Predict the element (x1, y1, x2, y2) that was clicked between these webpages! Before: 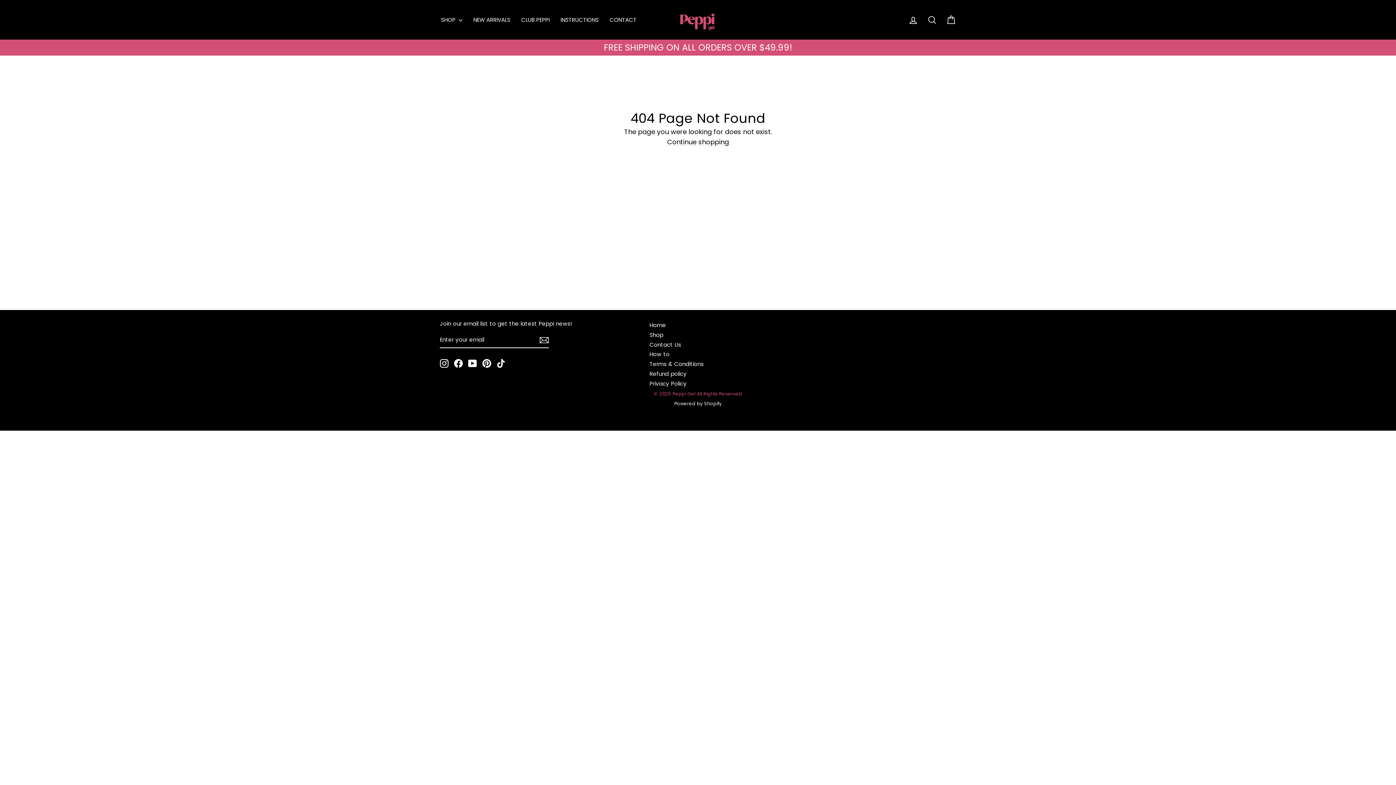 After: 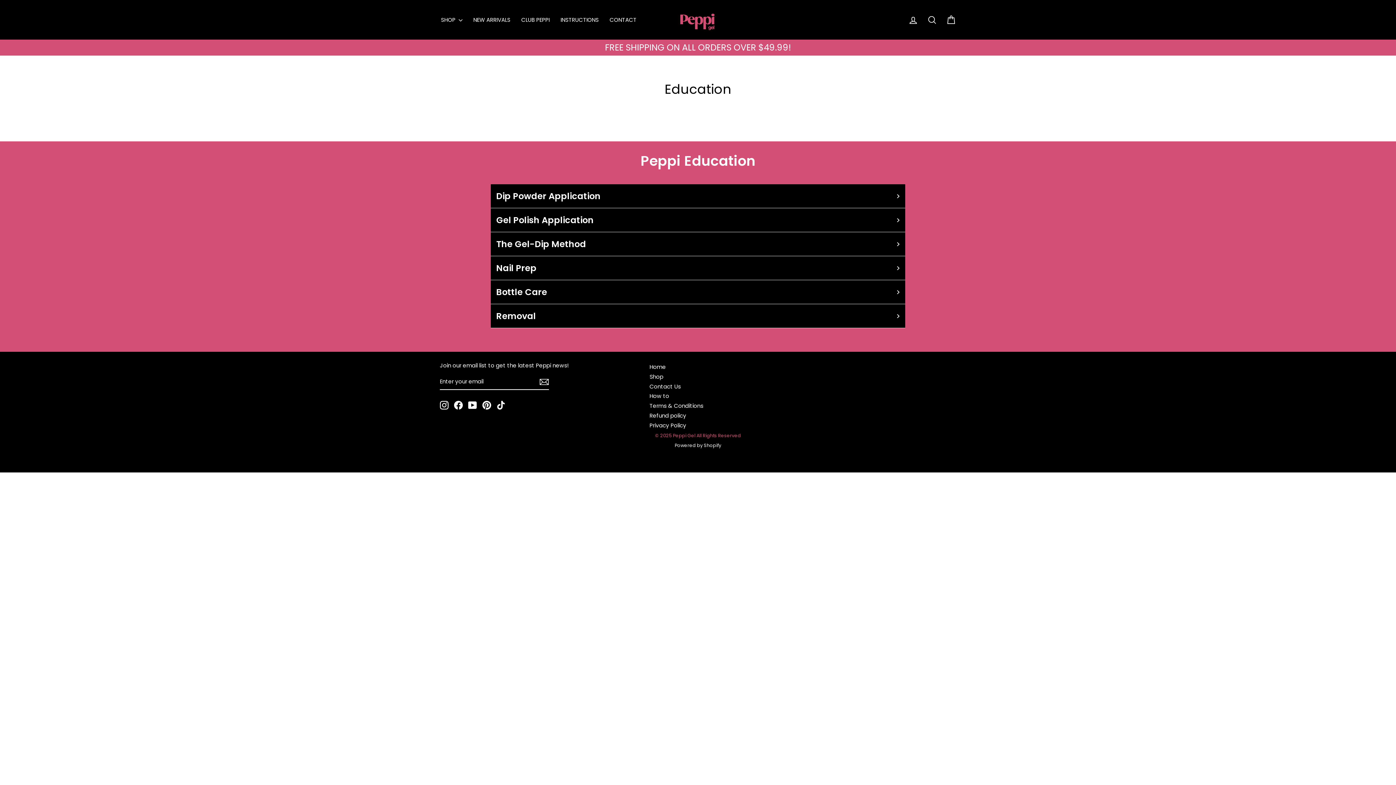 Action: bbox: (555, 14, 604, 25) label: INSTRUCTIONS